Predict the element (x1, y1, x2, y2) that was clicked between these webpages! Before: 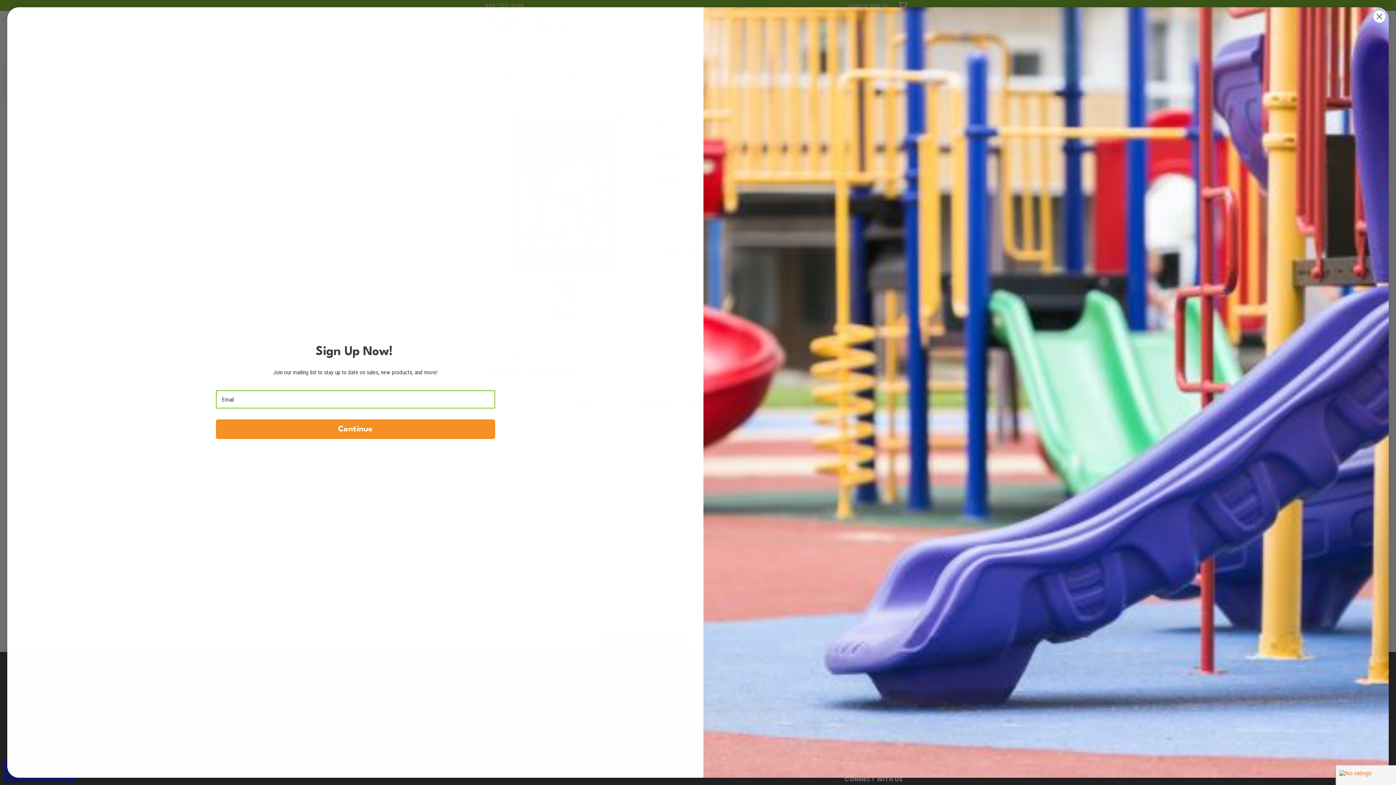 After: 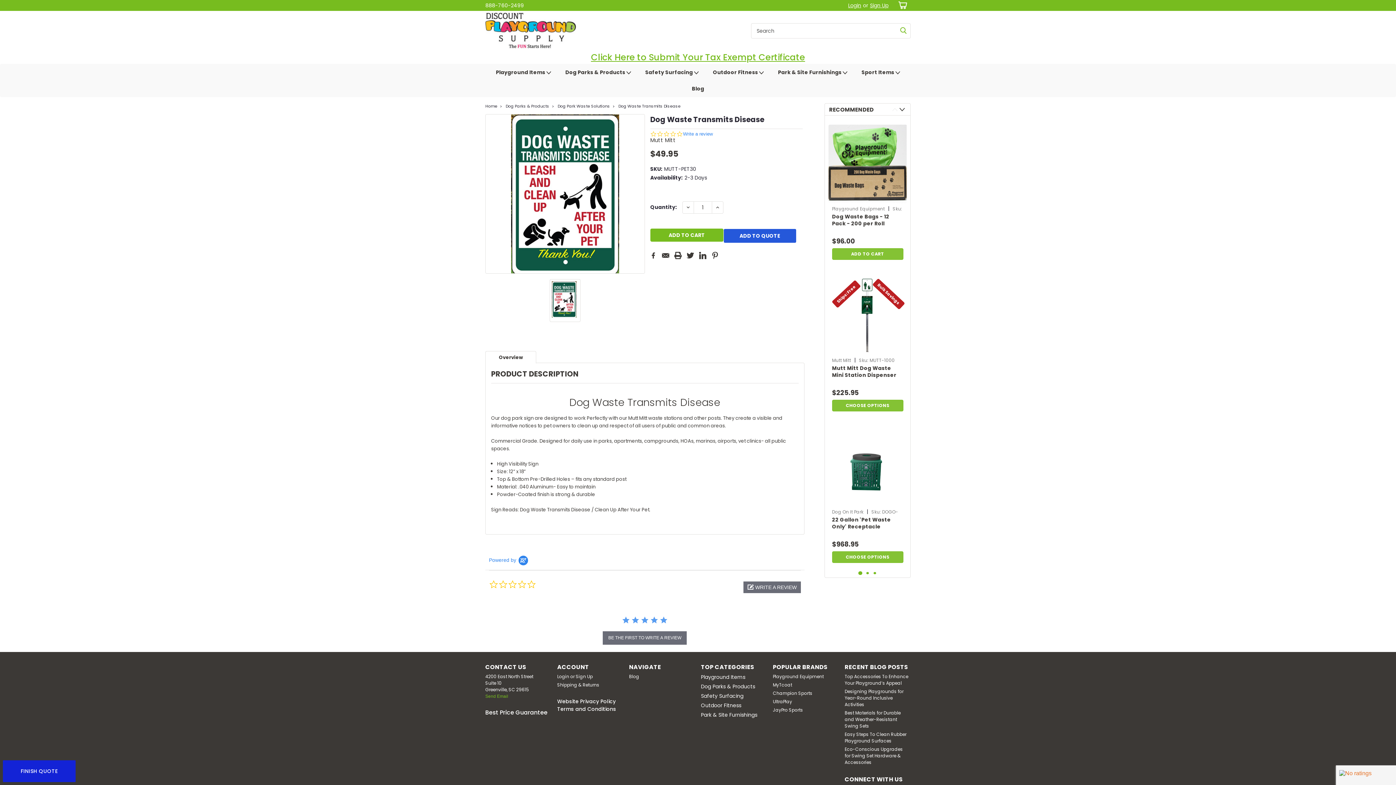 Action: bbox: (1373, 10, 1386, 22) label: Close dialog